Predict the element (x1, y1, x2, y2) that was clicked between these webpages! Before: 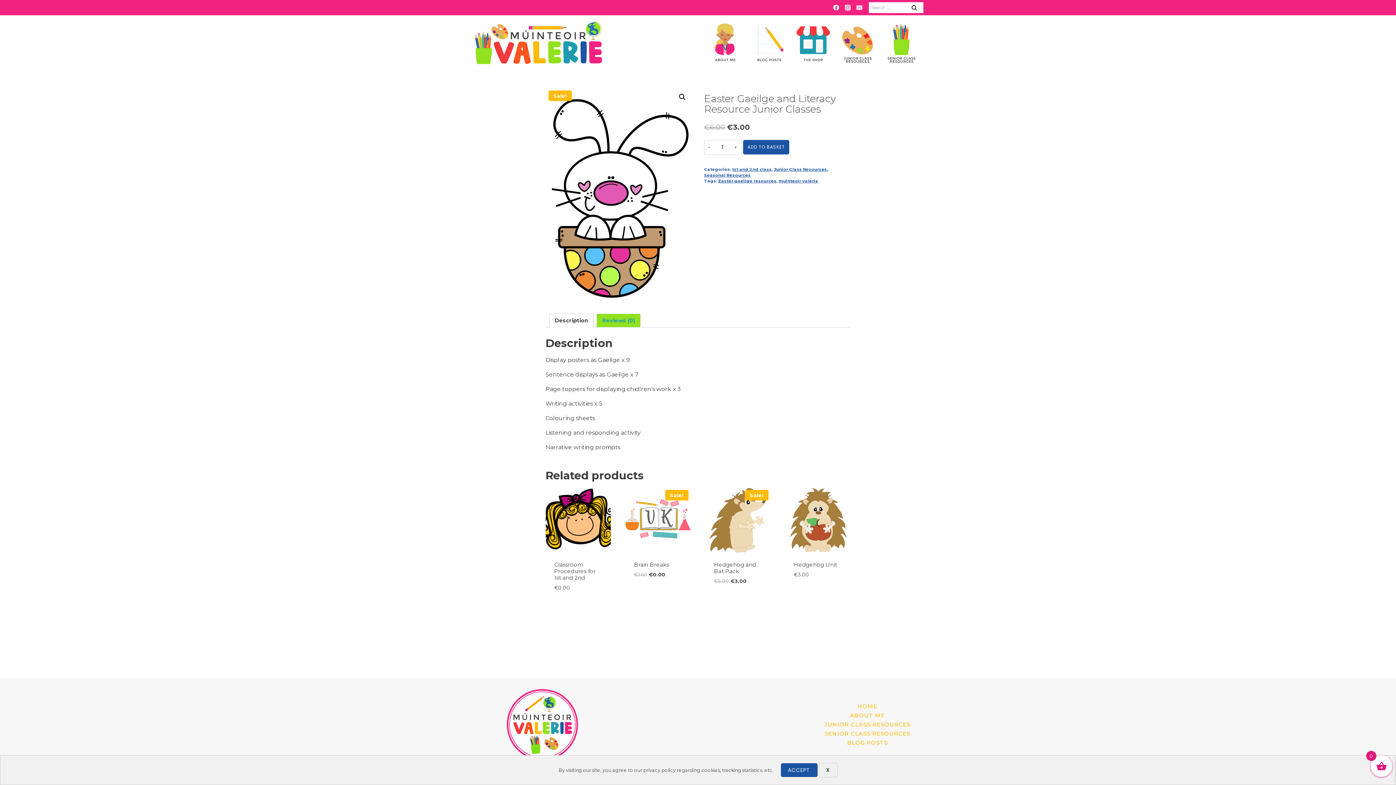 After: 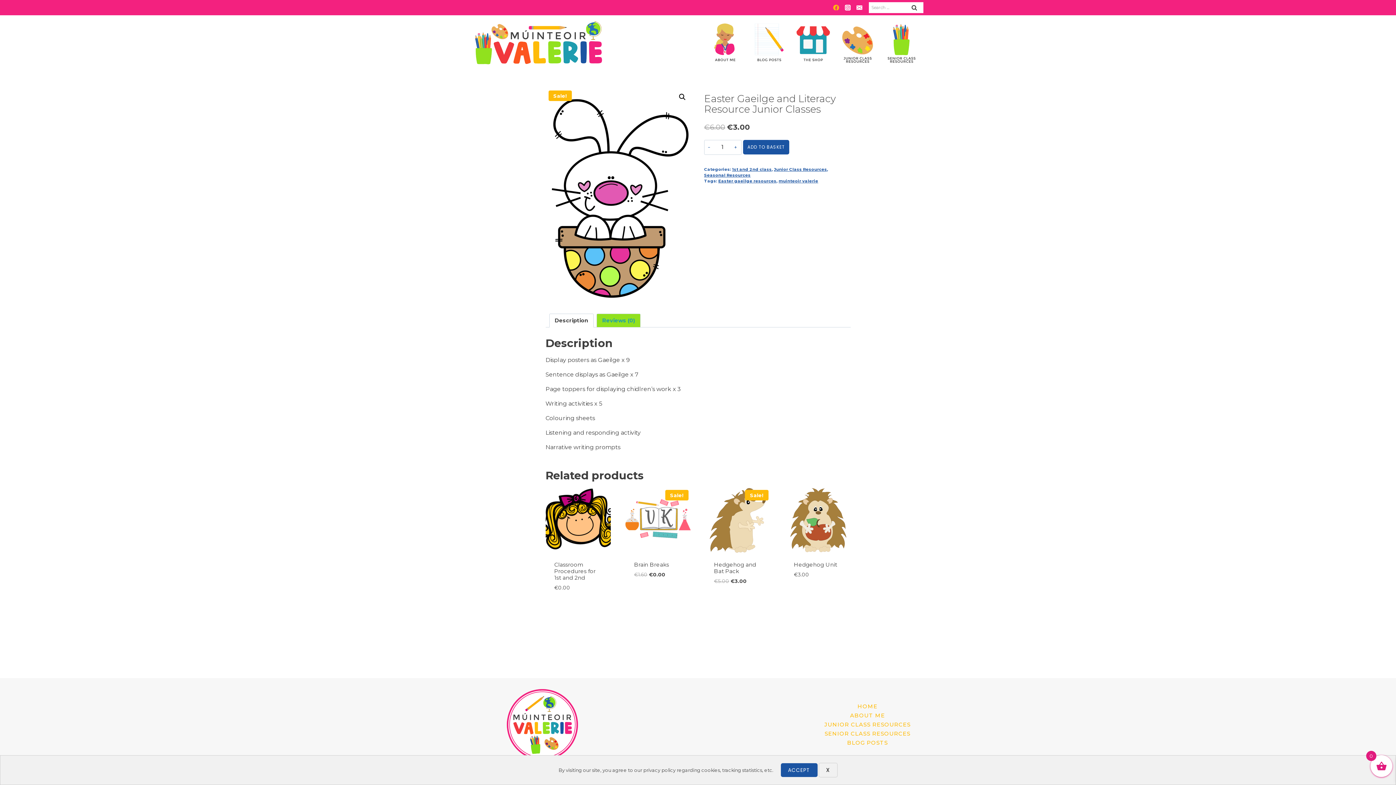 Action: label: Facebook bbox: (830, 1, 842, 13)